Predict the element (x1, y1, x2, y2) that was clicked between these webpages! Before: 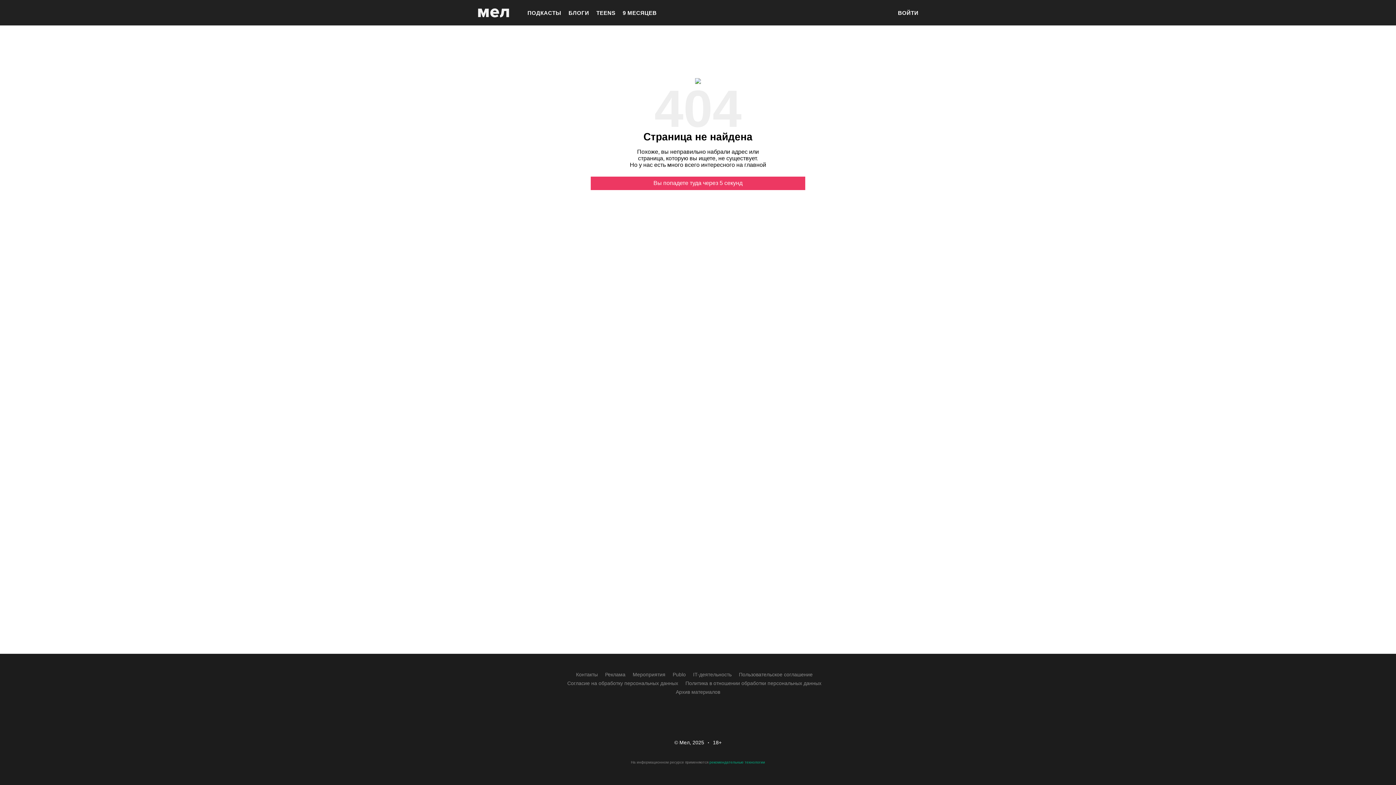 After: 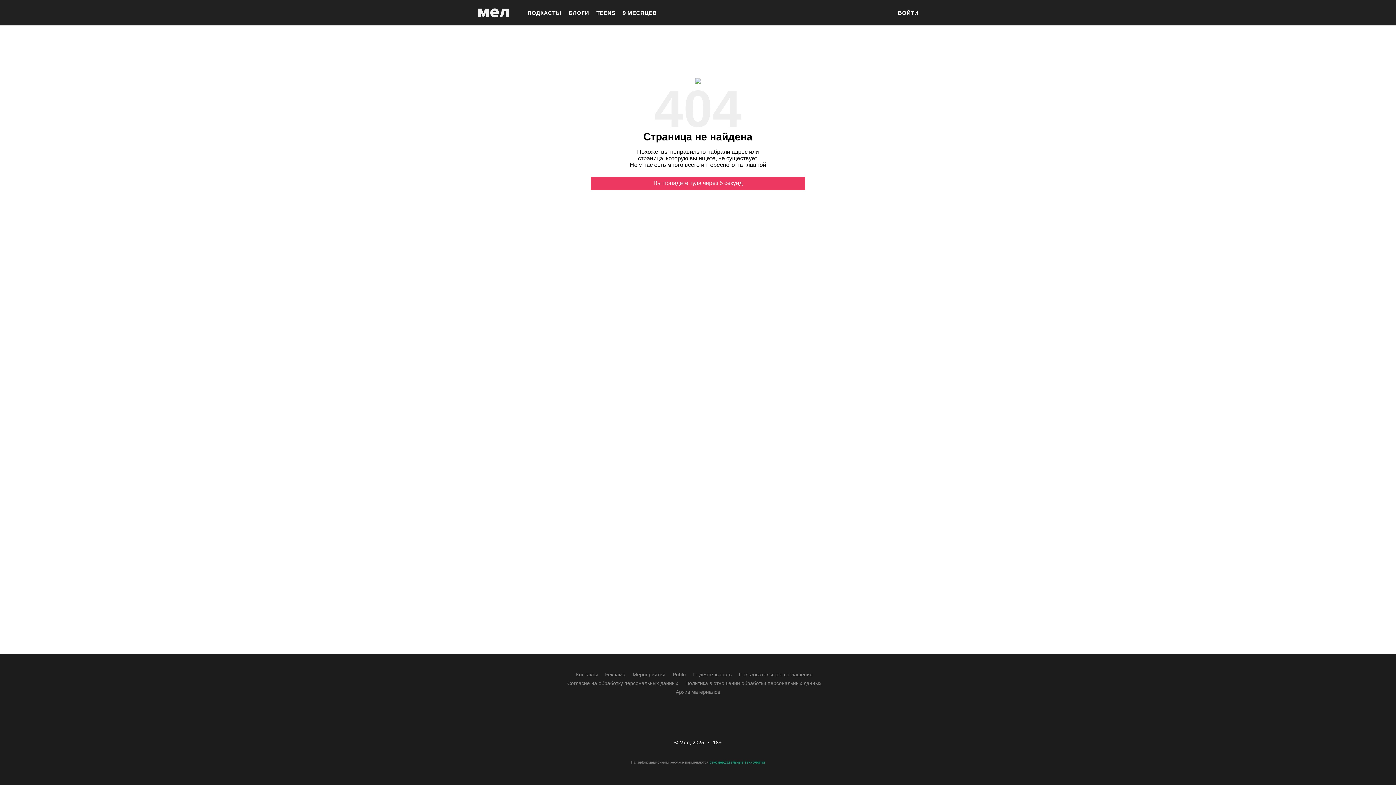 Action: bbox: (623, 707, 641, 725)